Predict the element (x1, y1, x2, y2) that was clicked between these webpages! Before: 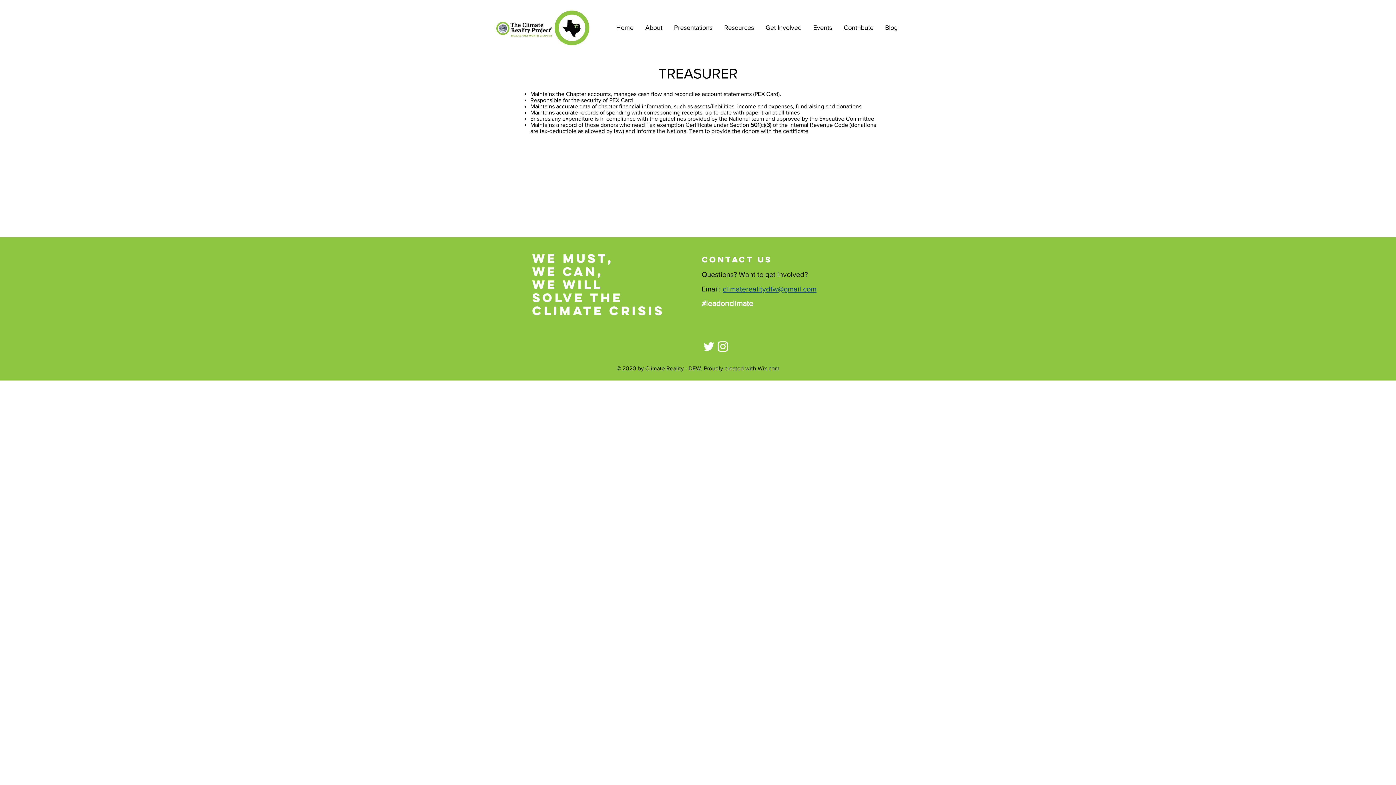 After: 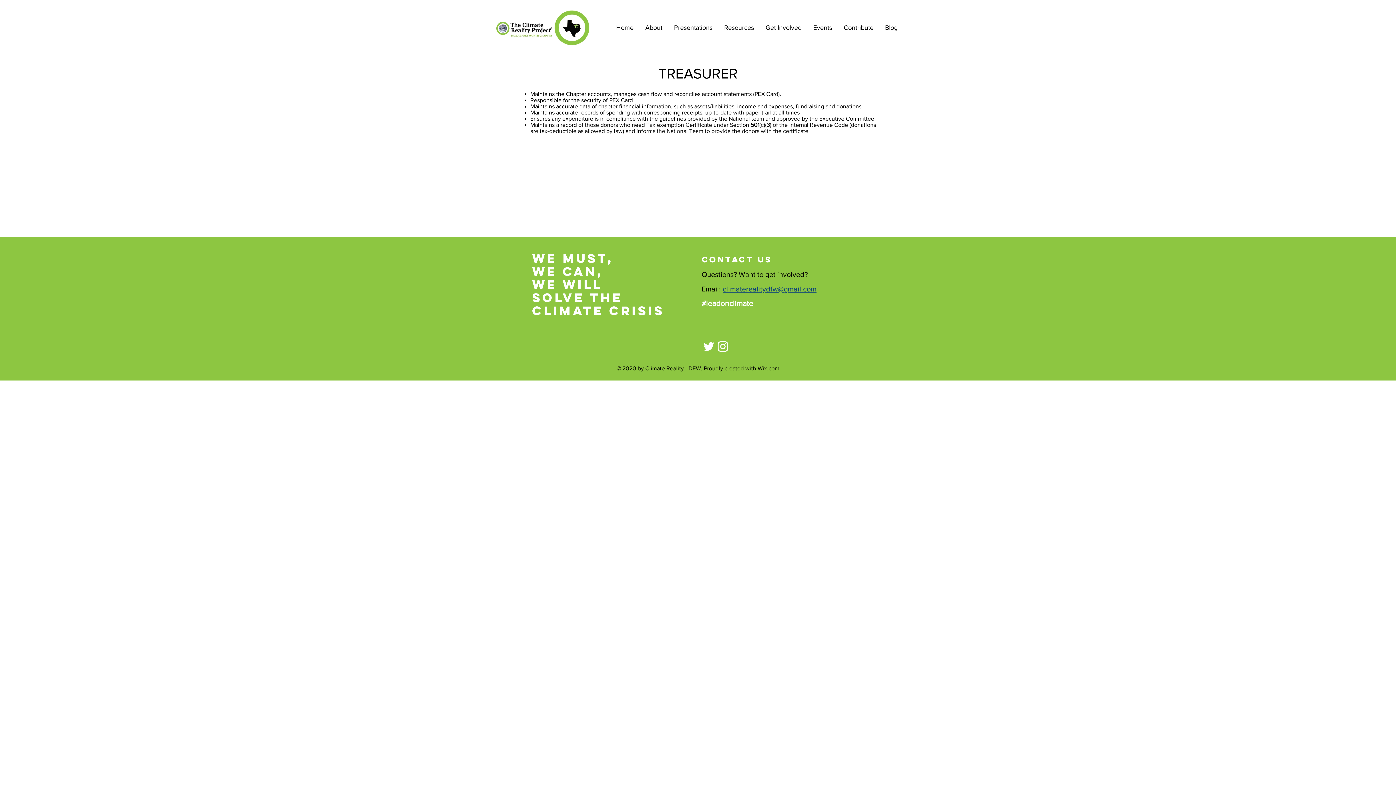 Action: label: About bbox: (639, 18, 668, 36)